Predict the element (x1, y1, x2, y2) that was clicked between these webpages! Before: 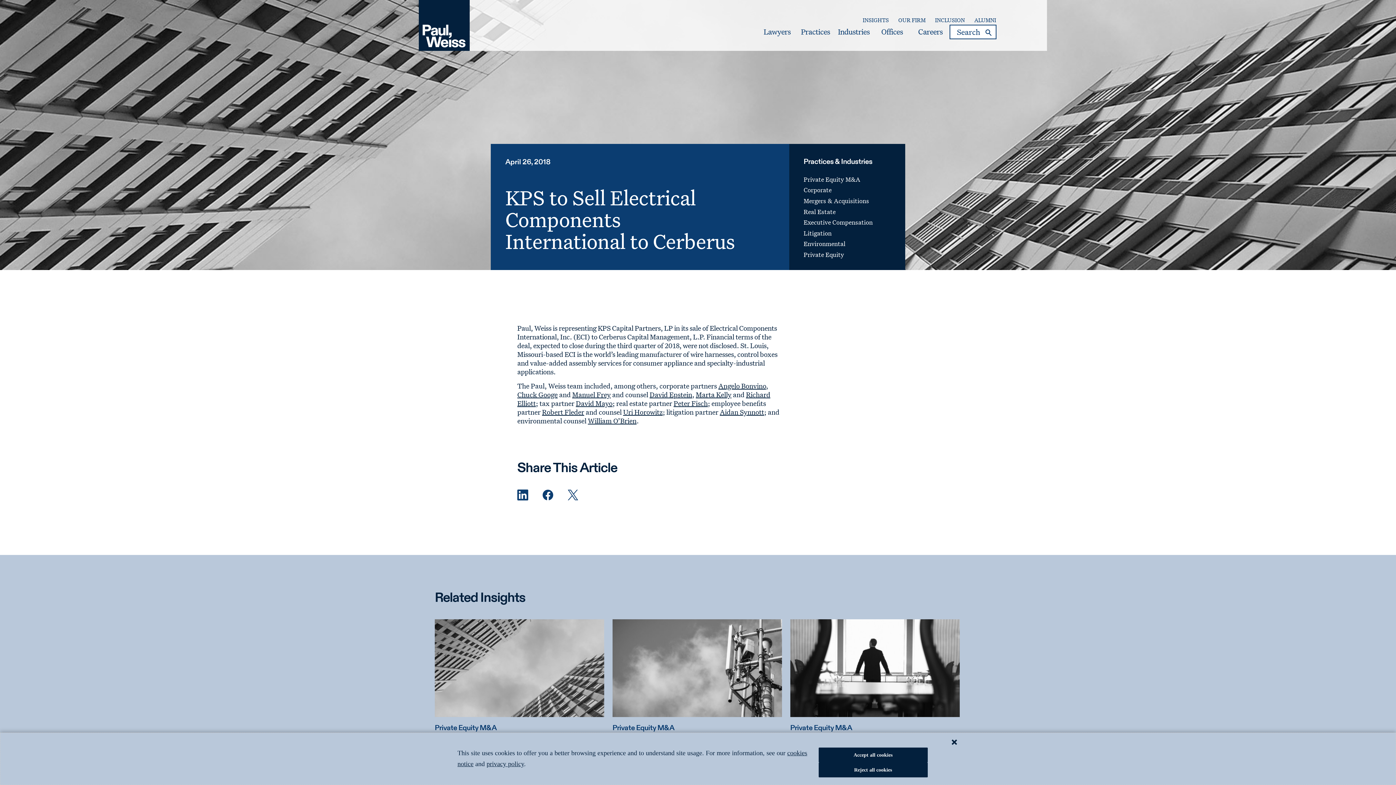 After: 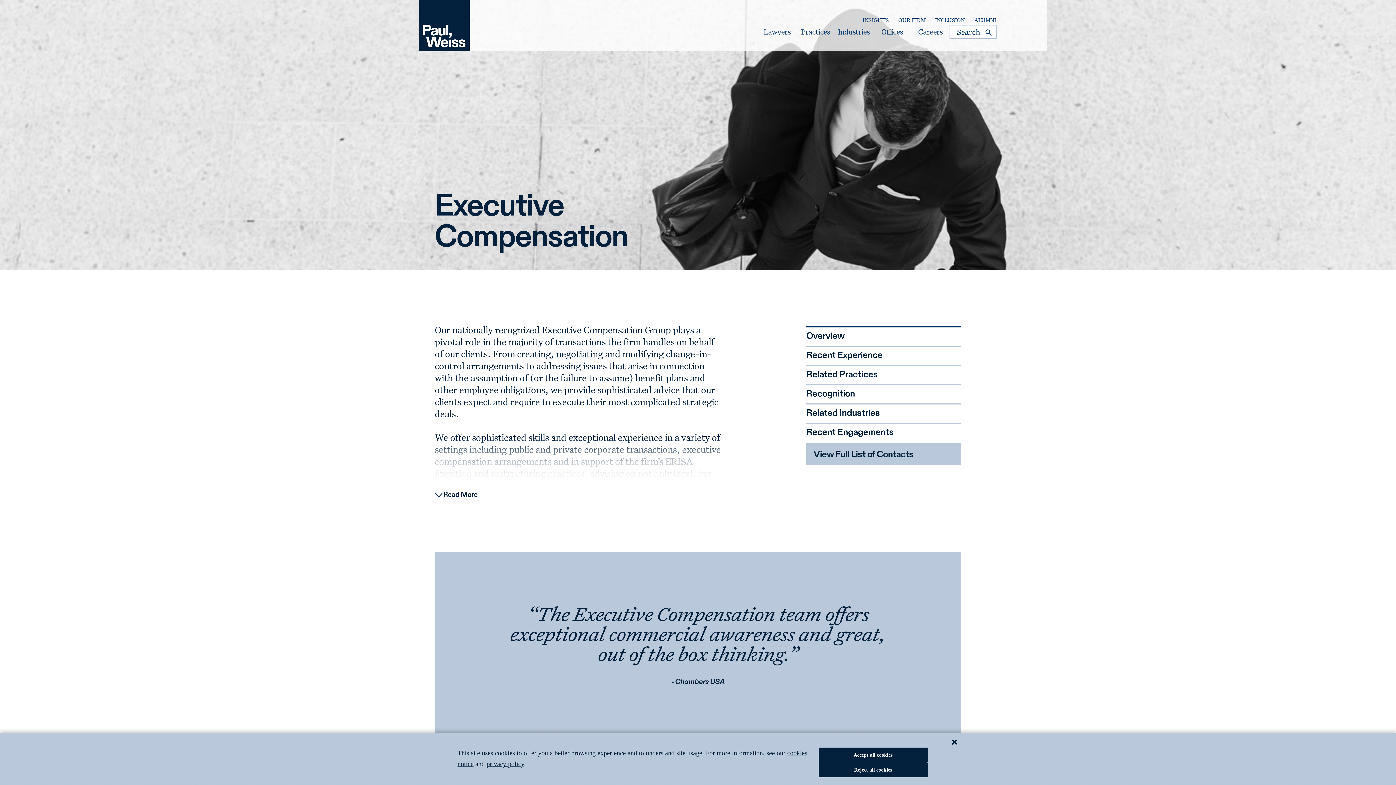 Action: label: Executive Compensation bbox: (803, 218, 872, 226)